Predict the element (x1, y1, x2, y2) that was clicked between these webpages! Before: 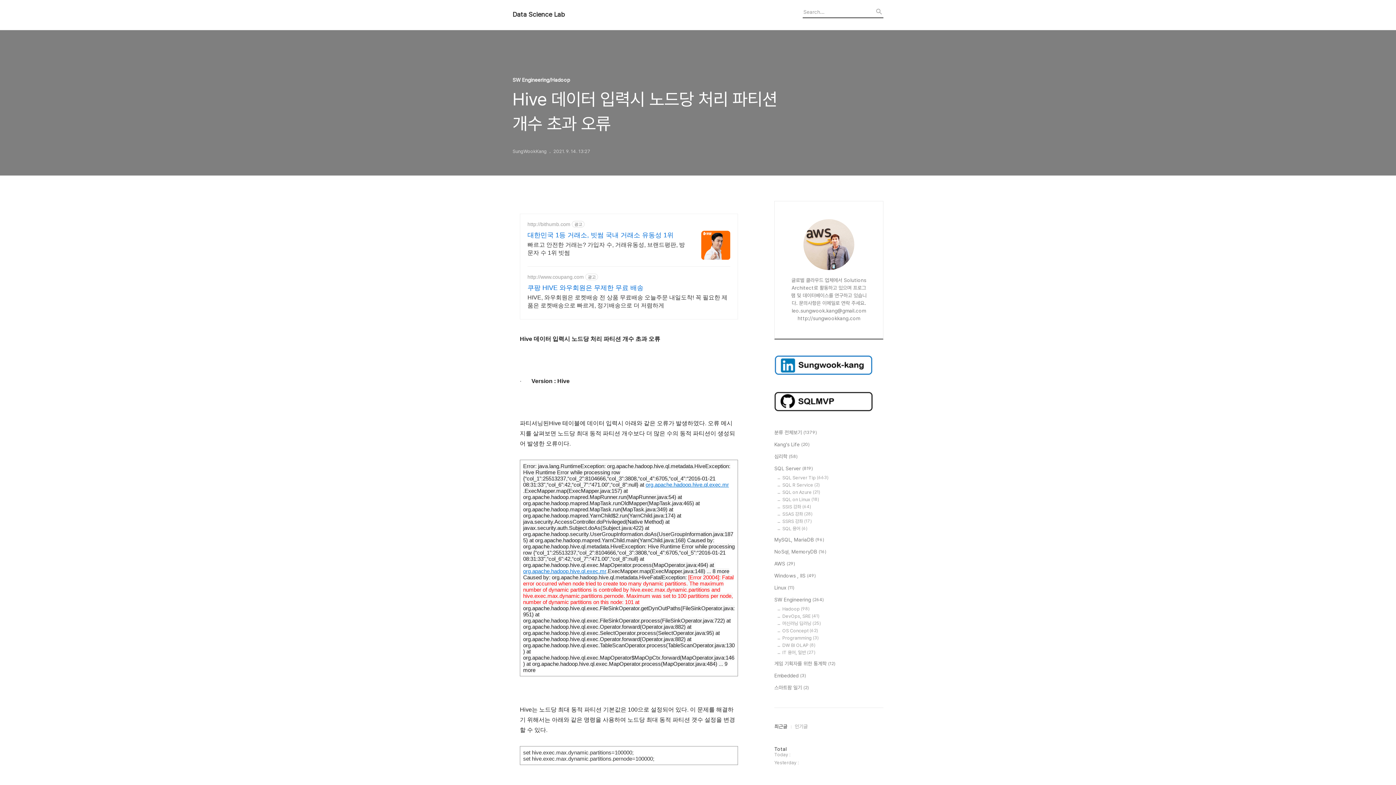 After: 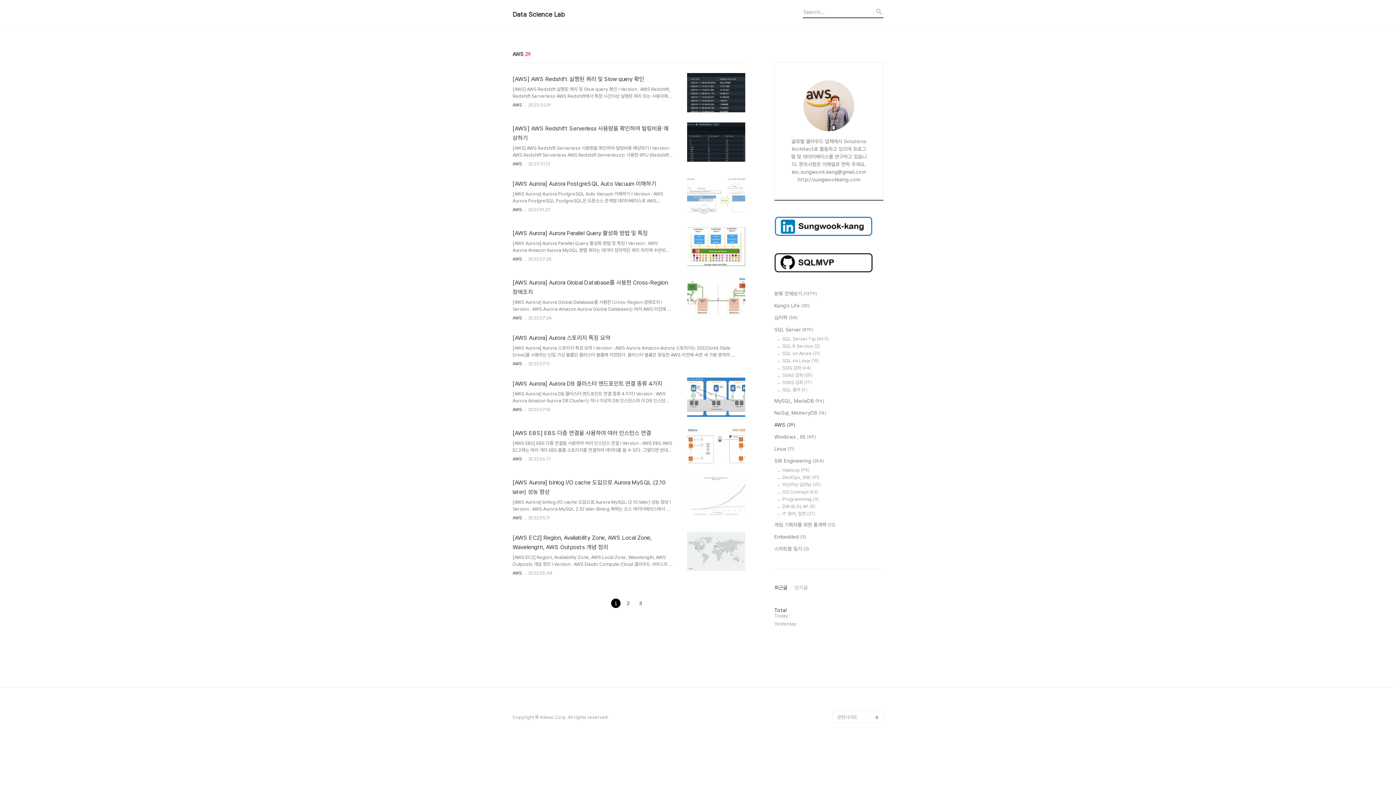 Action: label: AWS (29) bbox: (774, 560, 883, 568)